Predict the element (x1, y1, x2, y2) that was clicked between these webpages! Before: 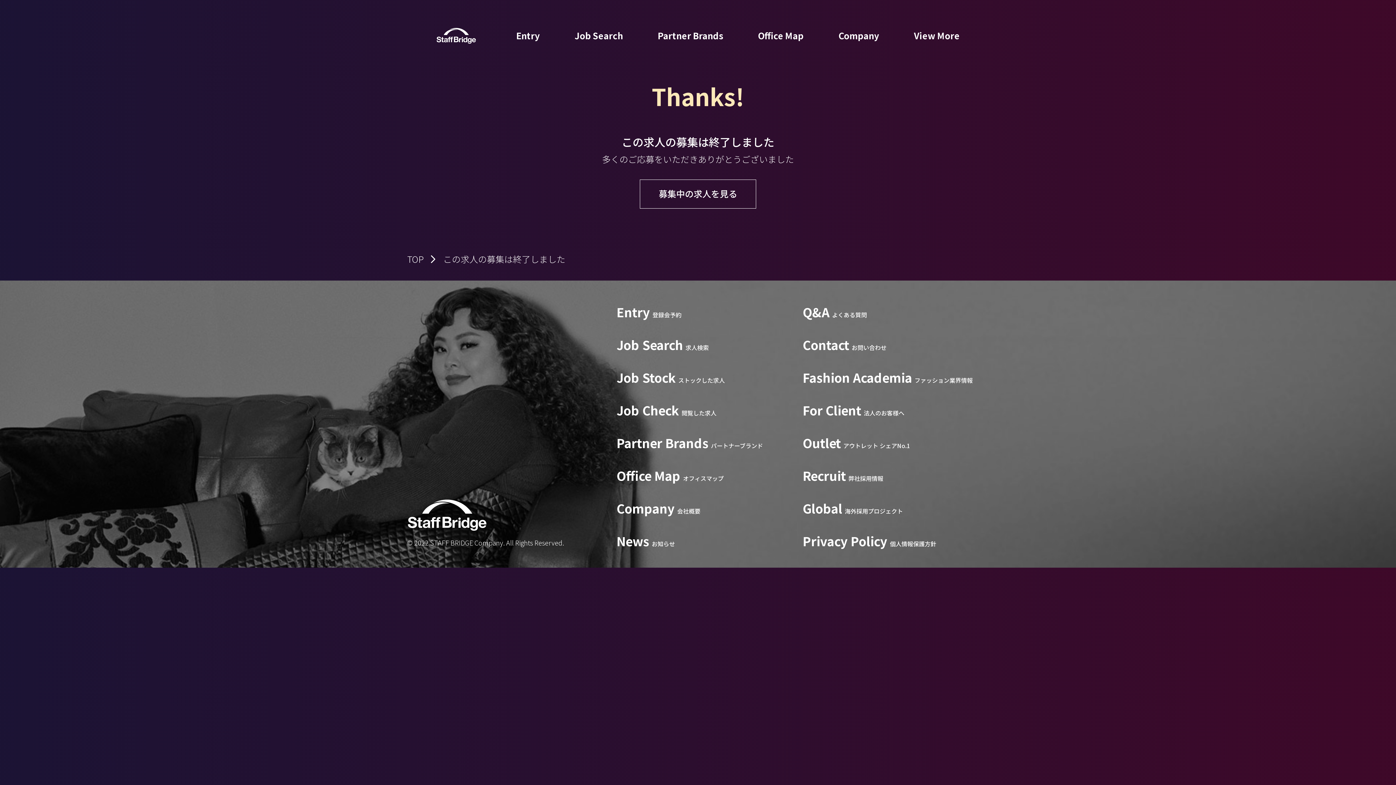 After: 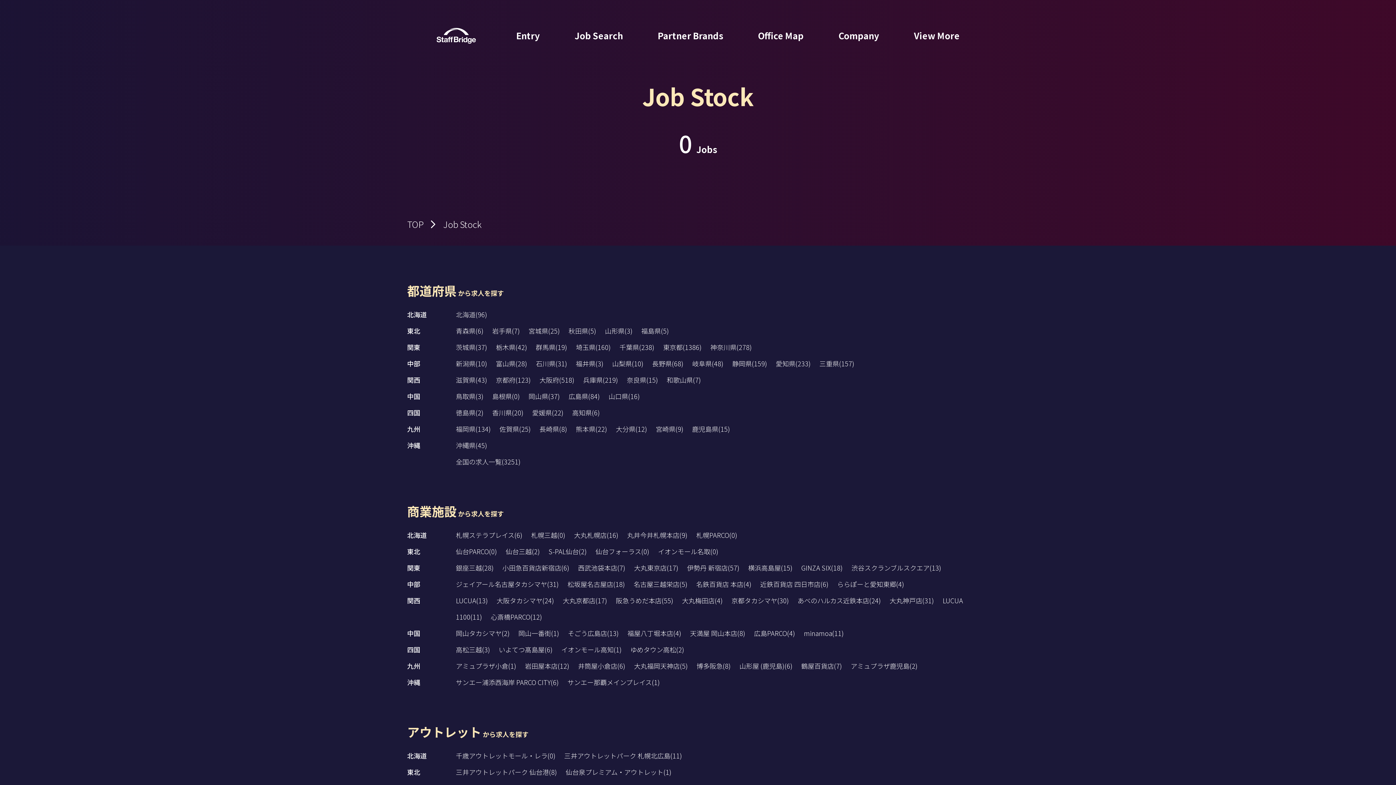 Action: bbox: (616, 372, 725, 385) label: Job Stockストックした求人